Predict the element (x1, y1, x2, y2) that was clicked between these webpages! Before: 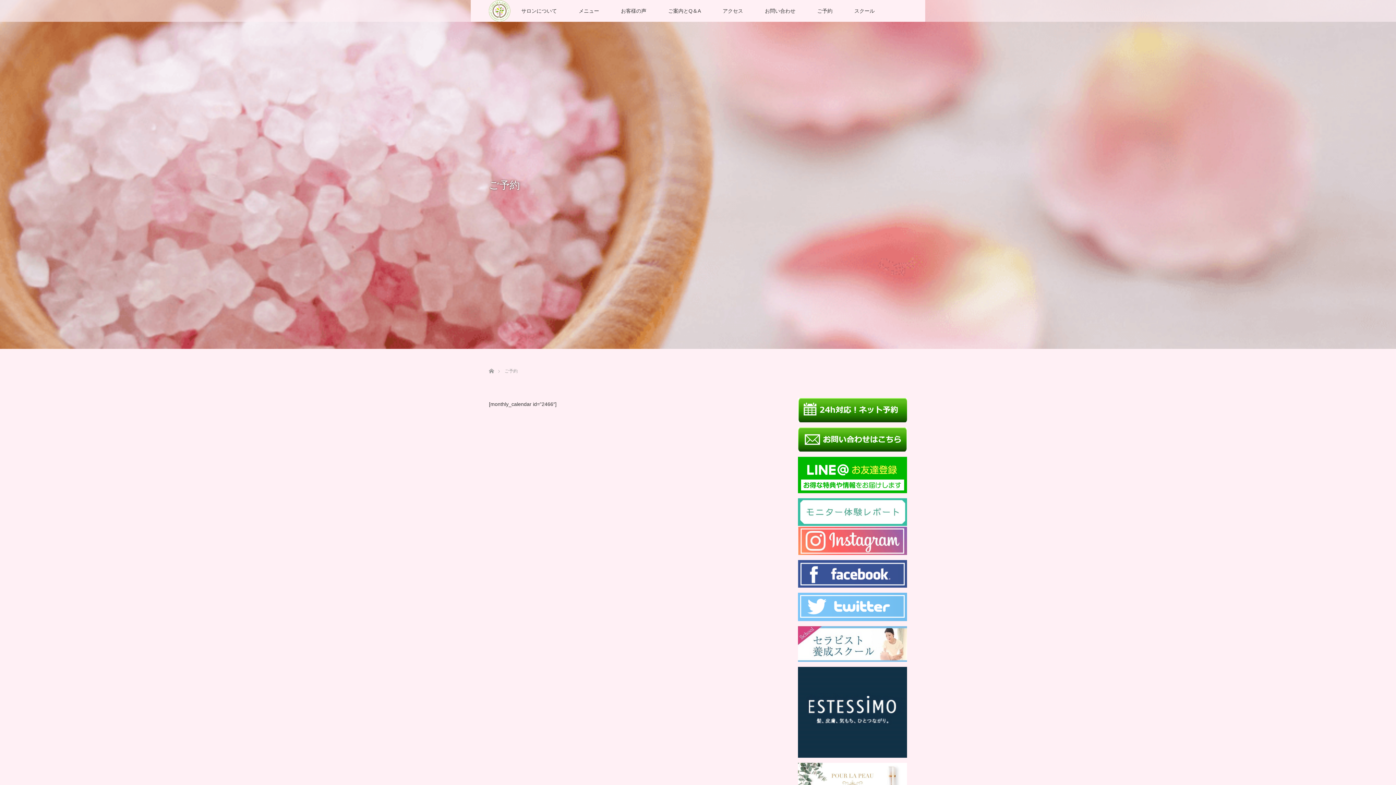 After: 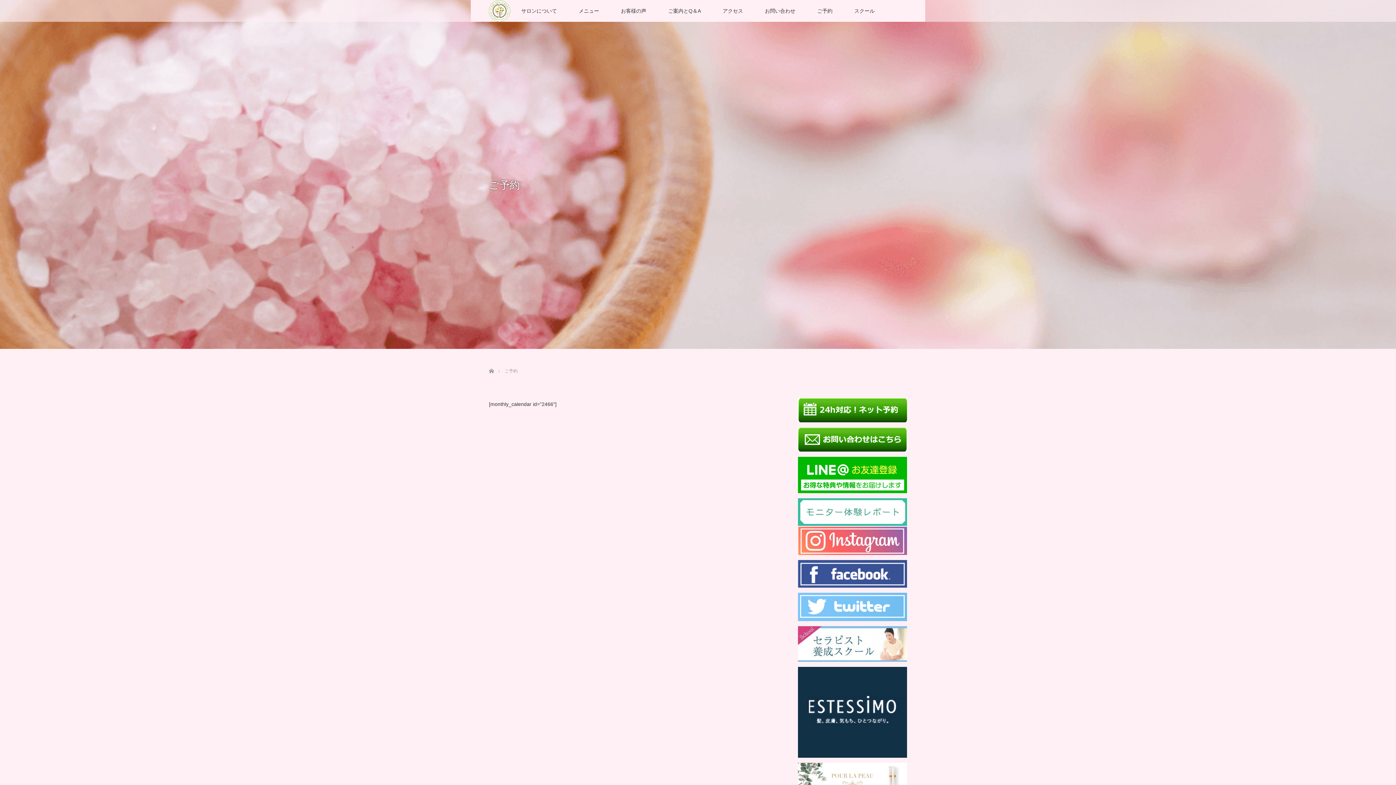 Action: bbox: (798, 617, 907, 622)